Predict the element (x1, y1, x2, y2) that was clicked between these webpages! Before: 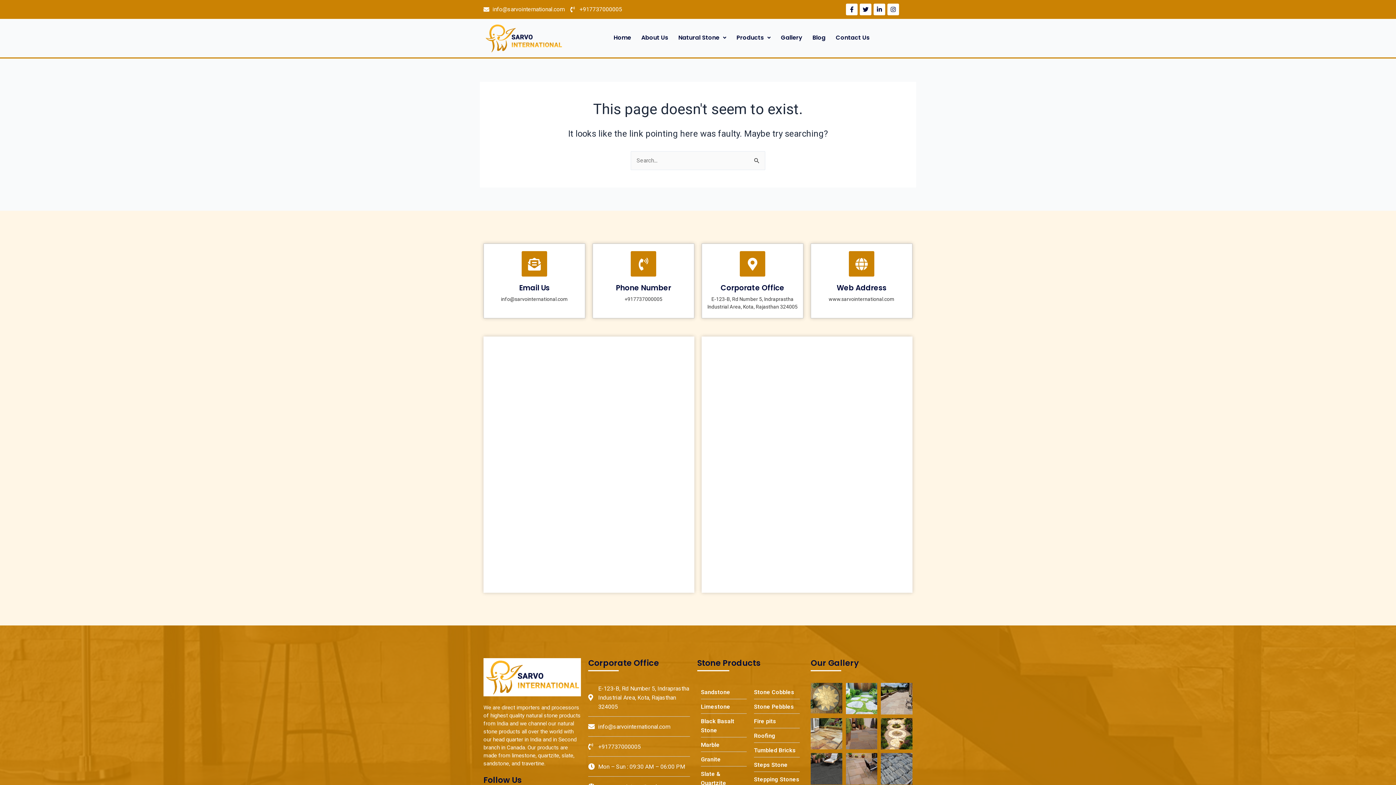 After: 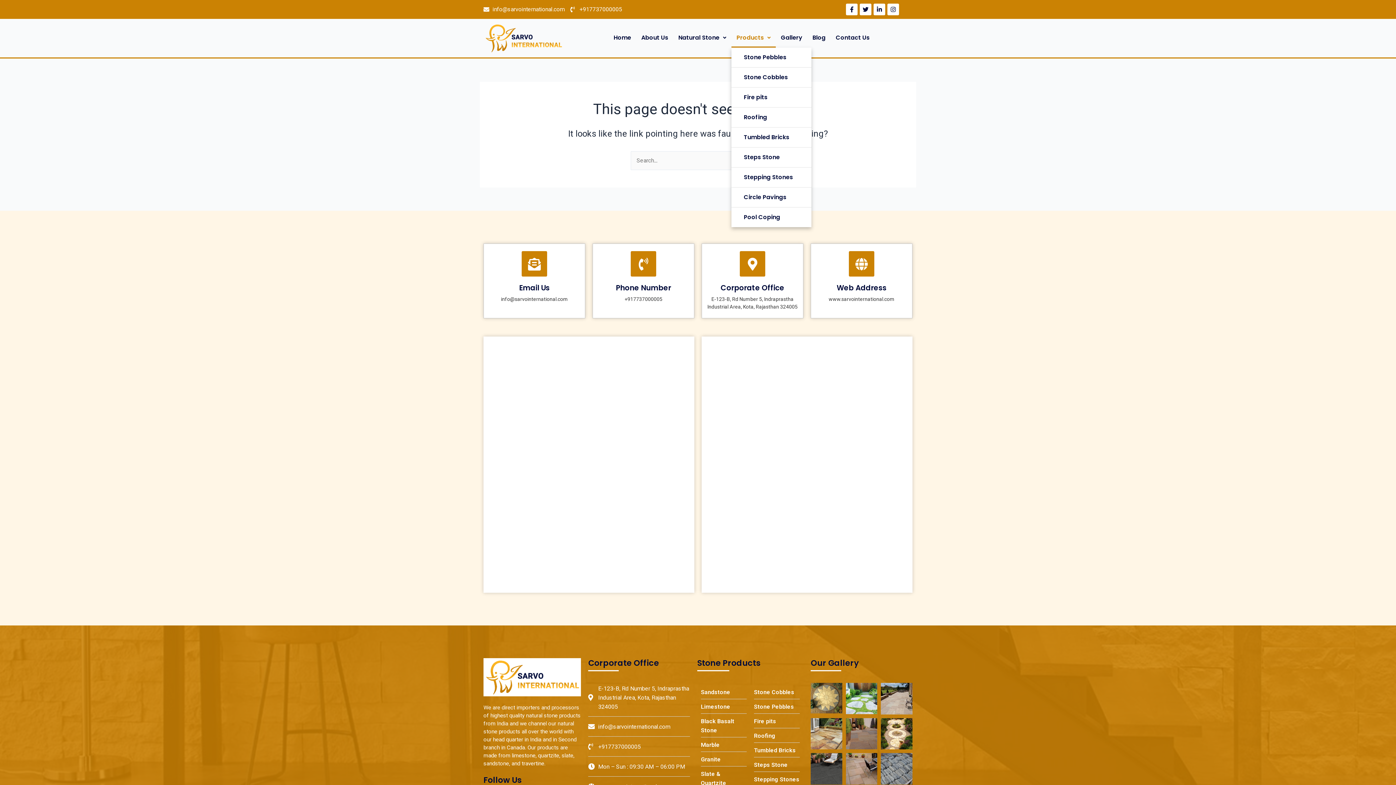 Action: label: Products bbox: (731, 28, 776, 47)